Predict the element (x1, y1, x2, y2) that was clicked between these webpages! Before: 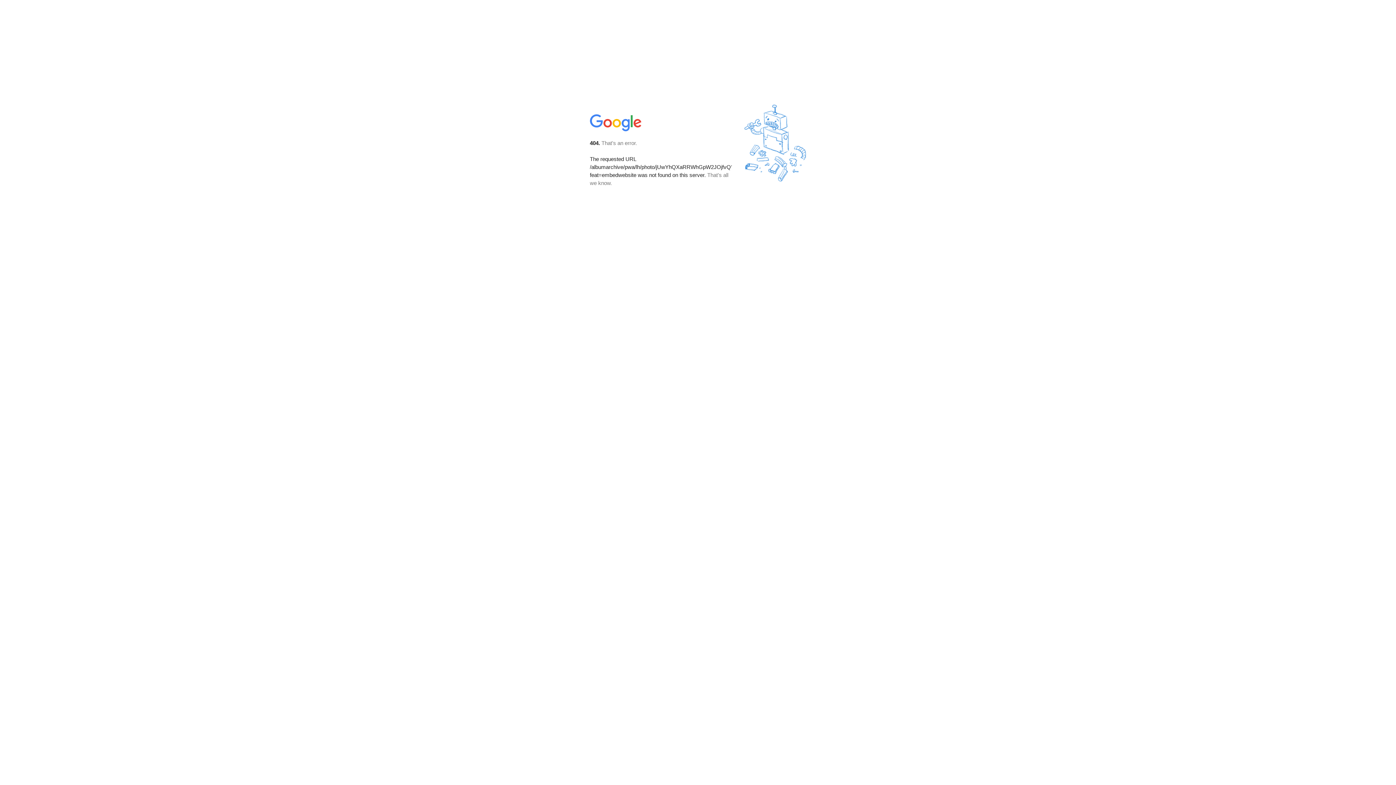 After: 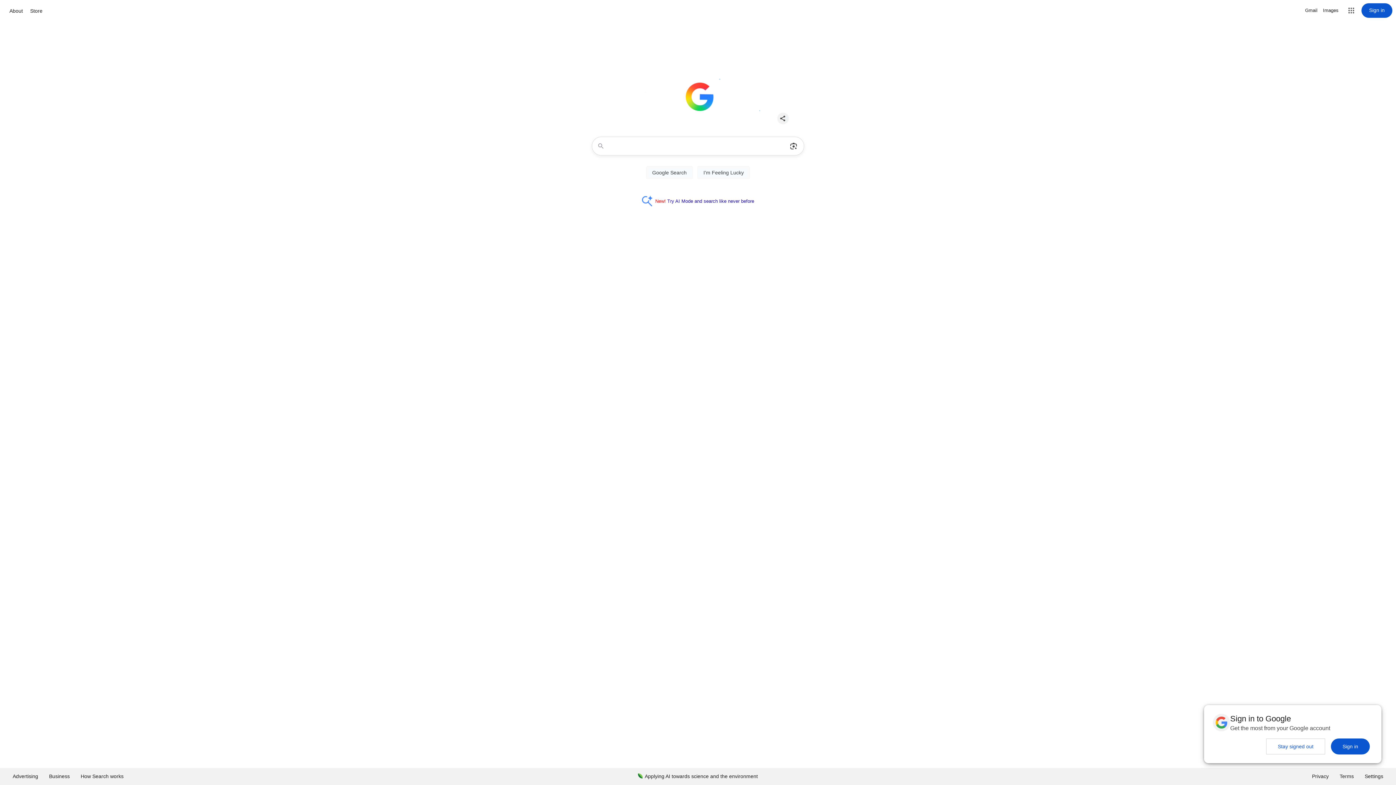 Action: bbox: (590, 127, 642, 134)